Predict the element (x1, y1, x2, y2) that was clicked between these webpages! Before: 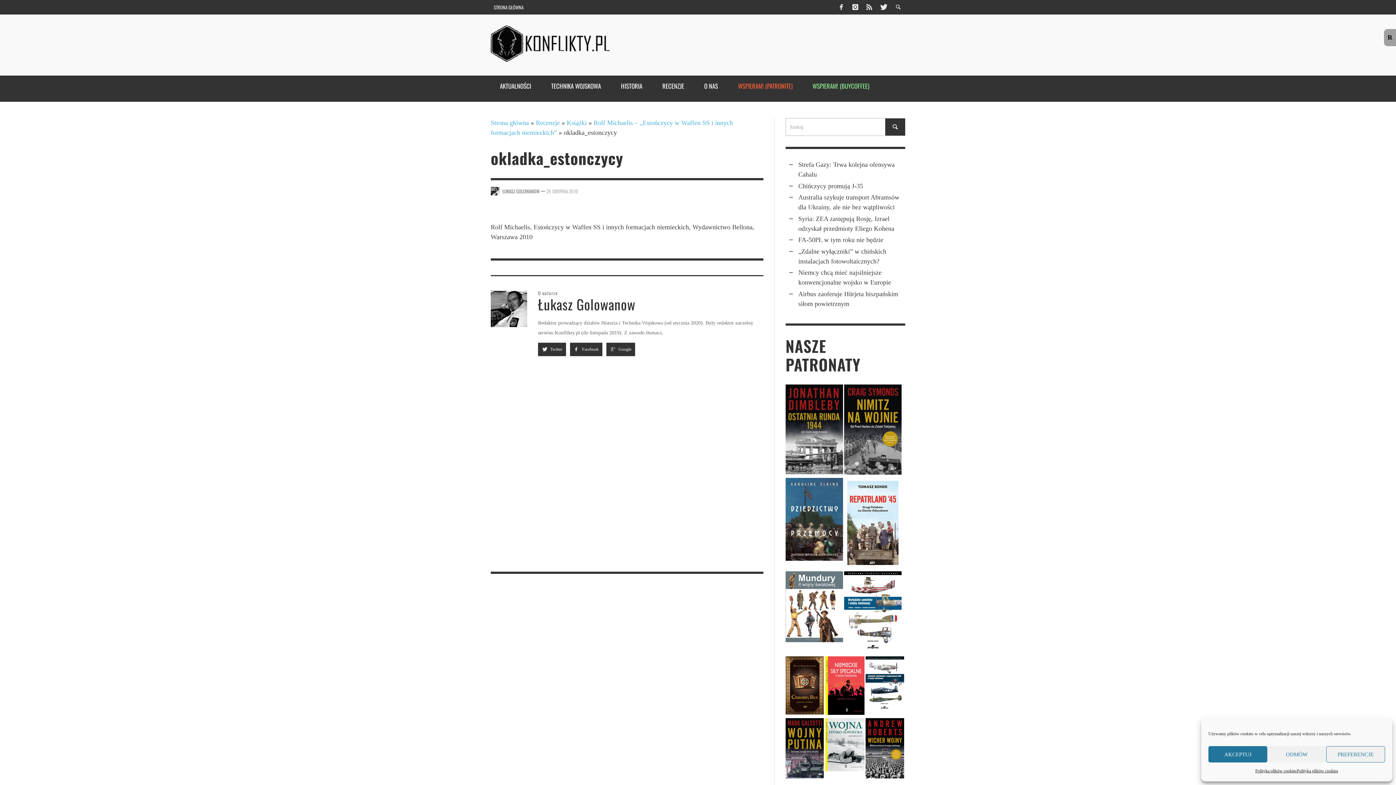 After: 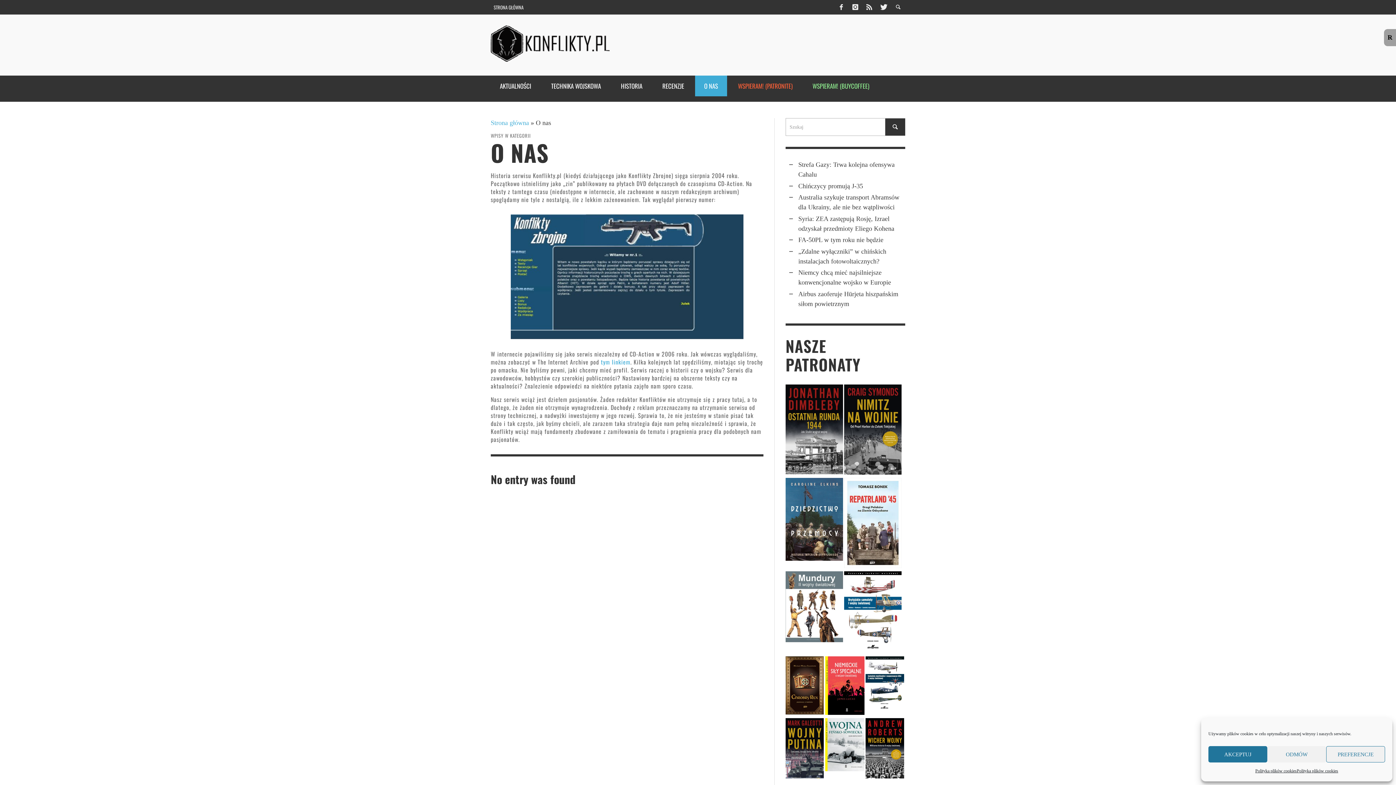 Action: bbox: (695, 75, 727, 96) label: O NAS